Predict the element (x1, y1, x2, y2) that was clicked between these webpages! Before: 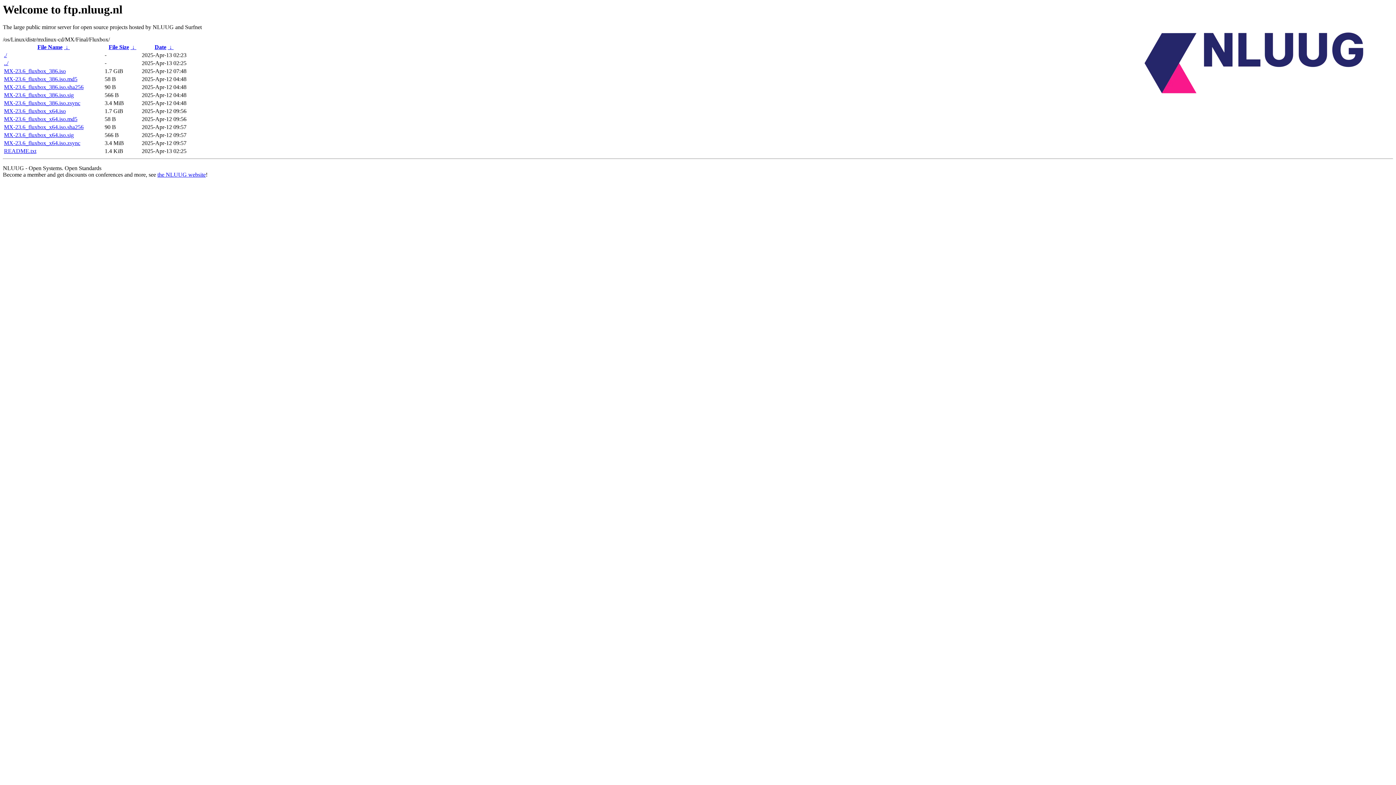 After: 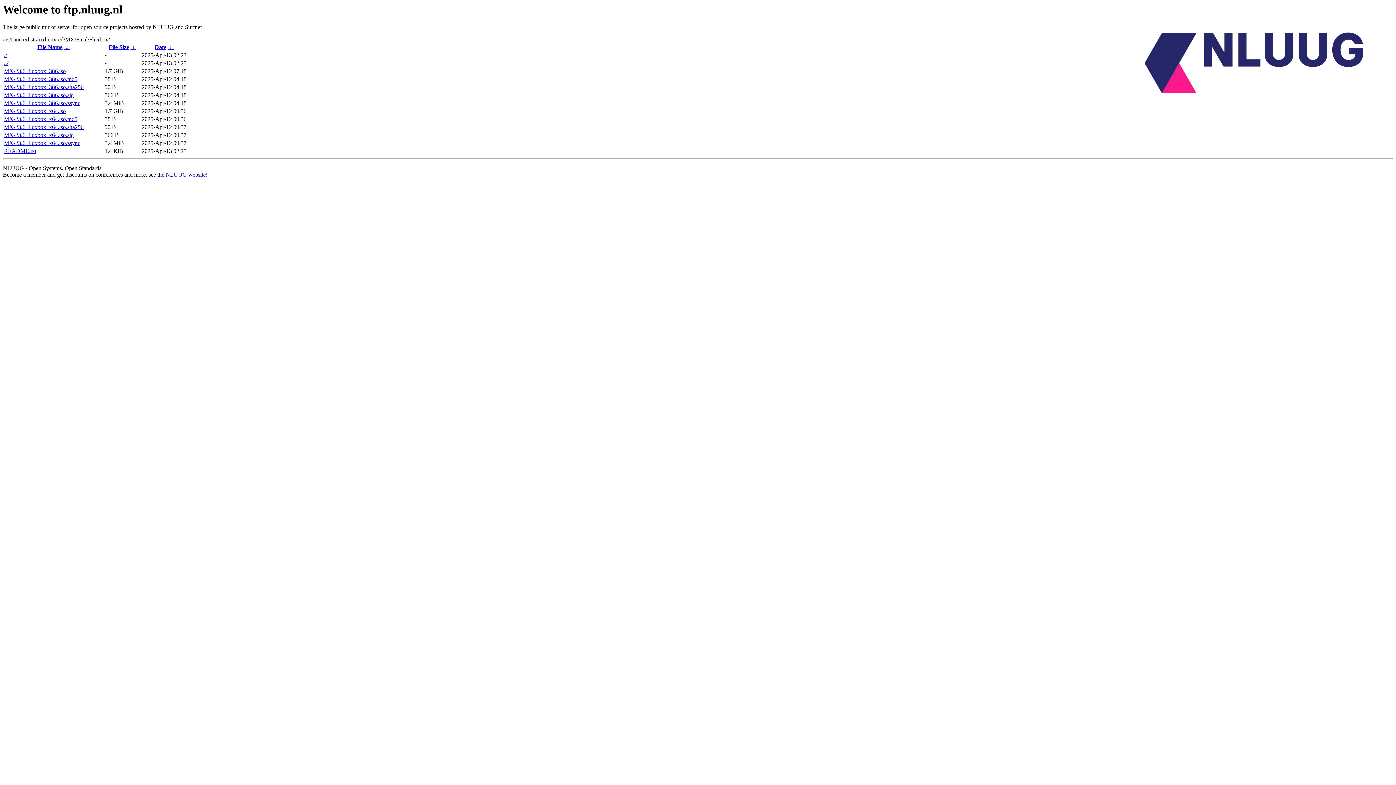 Action: bbox: (4, 100, 80, 106) label: MX-23.6_fluxbox_386.iso.zsync